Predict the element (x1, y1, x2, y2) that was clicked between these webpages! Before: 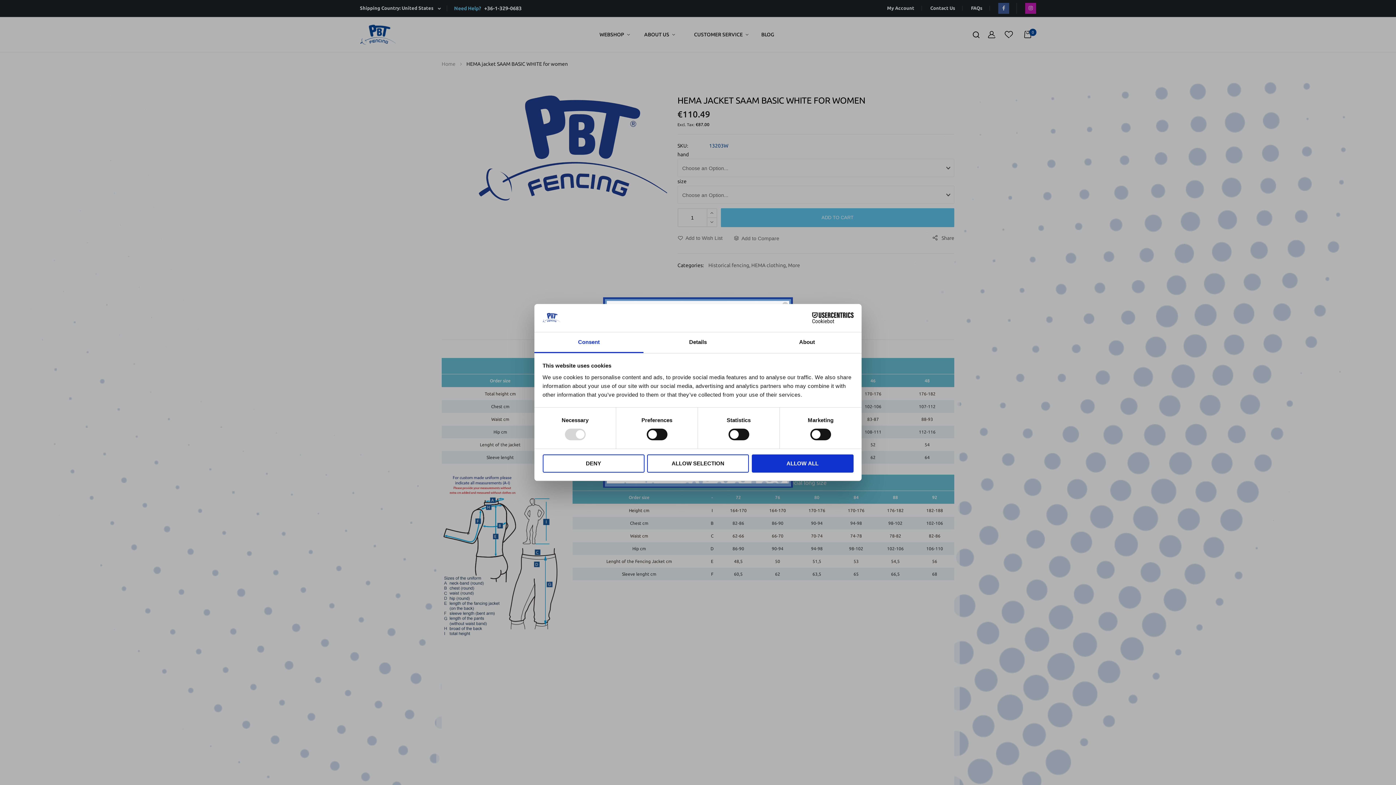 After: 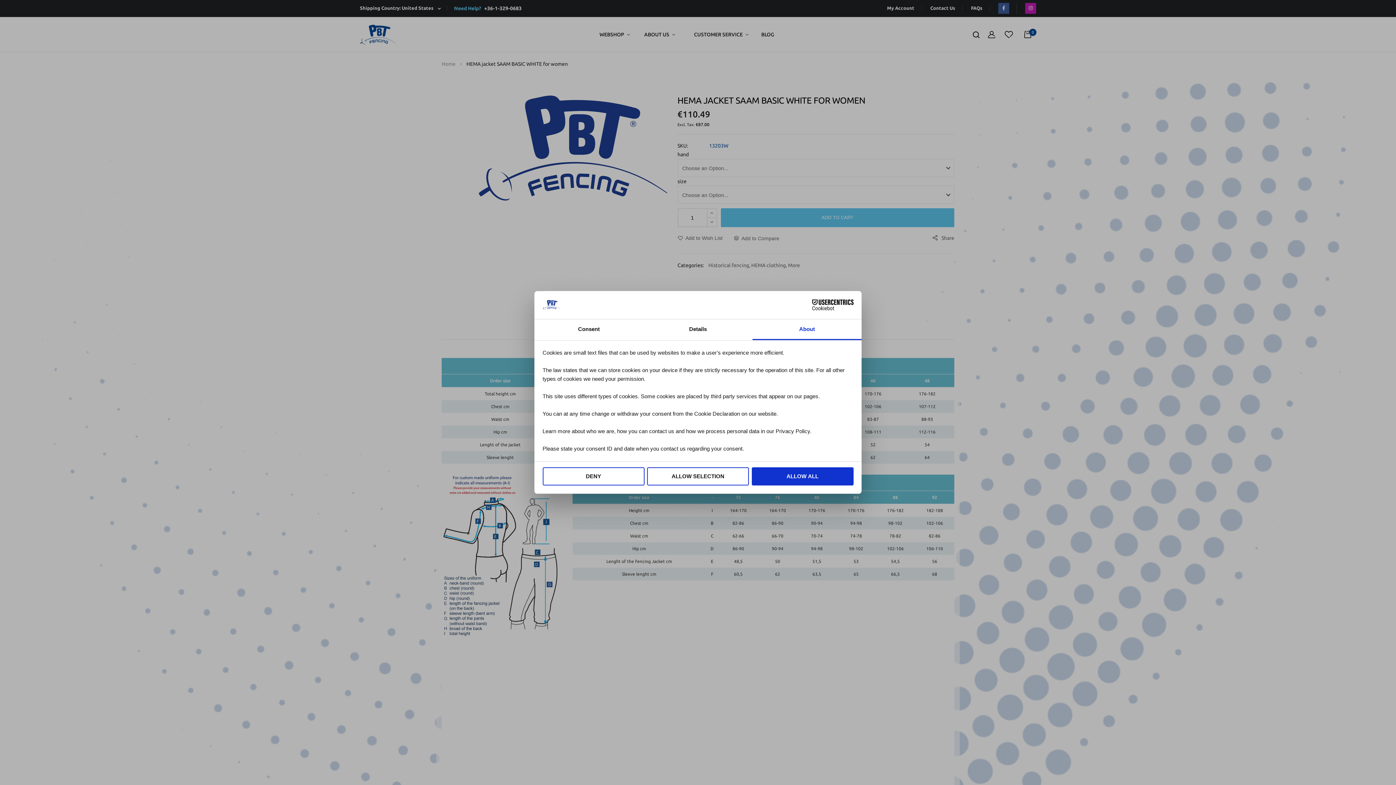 Action: label: About bbox: (752, 332, 861, 353)